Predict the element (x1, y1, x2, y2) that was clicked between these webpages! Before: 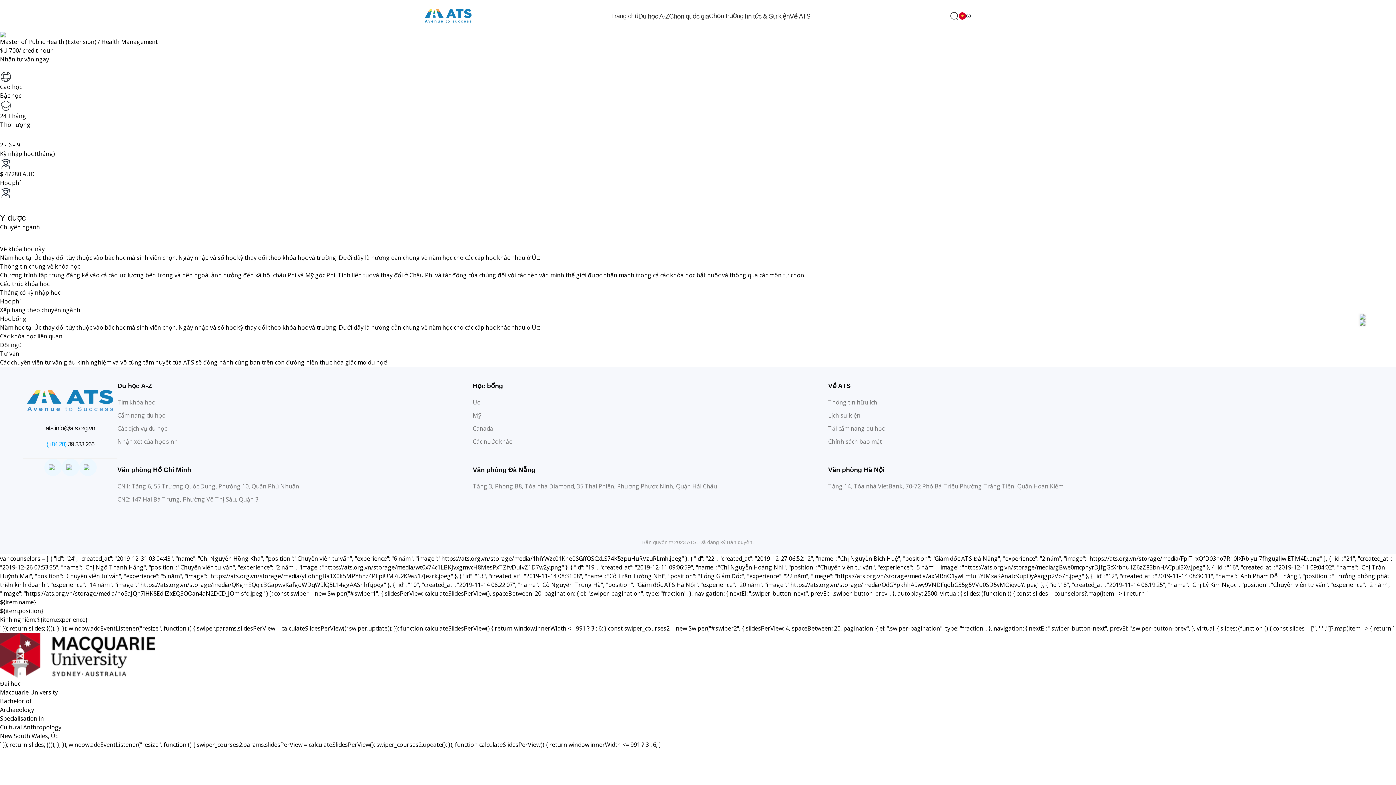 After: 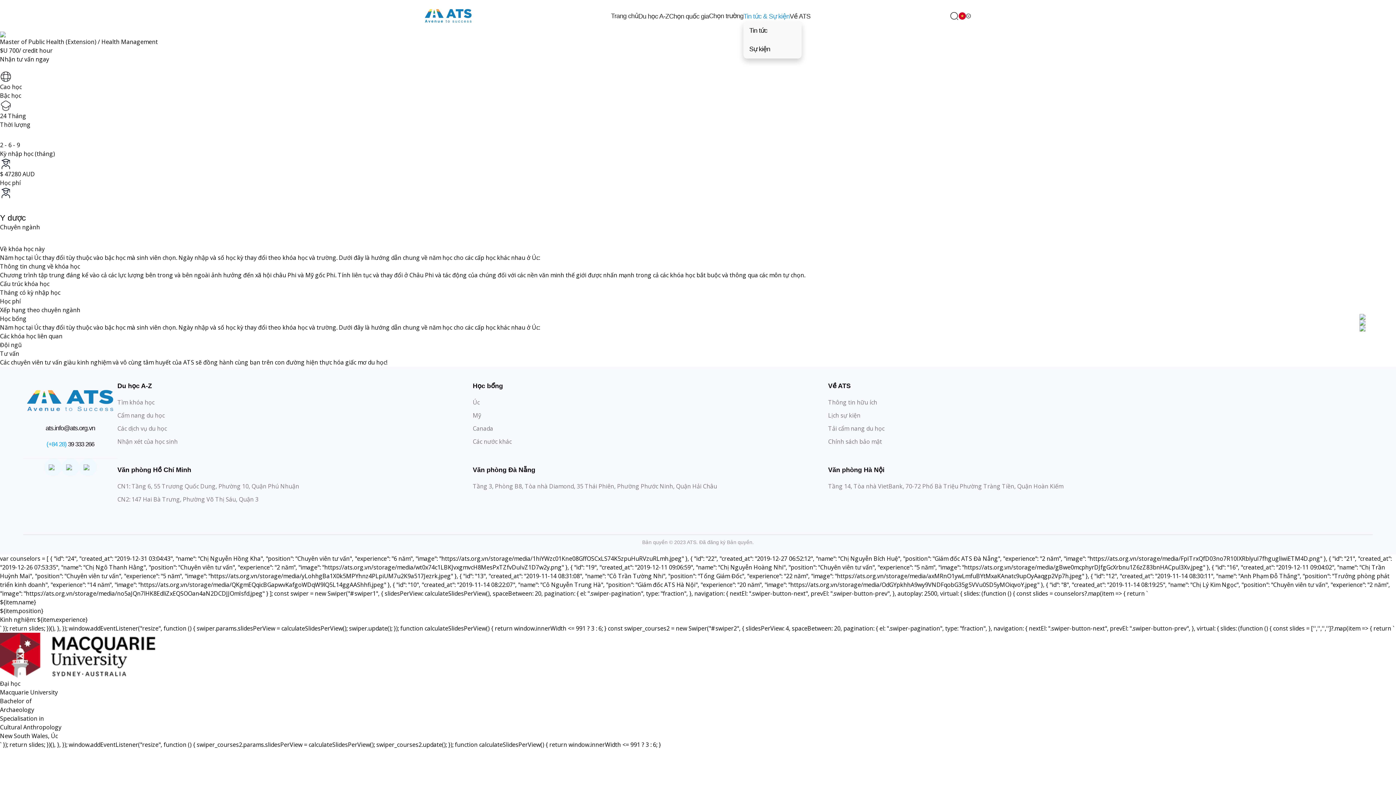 Action: bbox: (743, 12, 789, 20) label: Tin tức & Sự kiện